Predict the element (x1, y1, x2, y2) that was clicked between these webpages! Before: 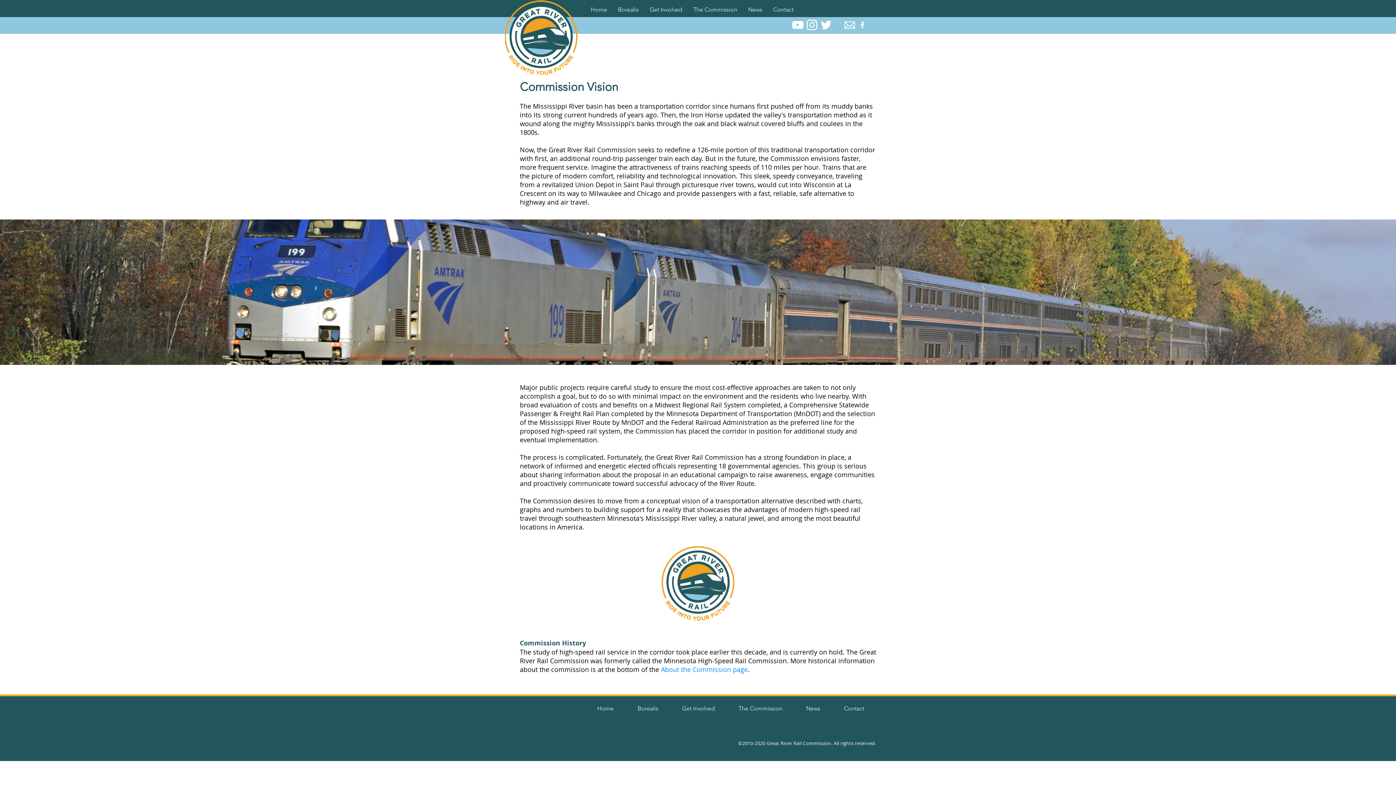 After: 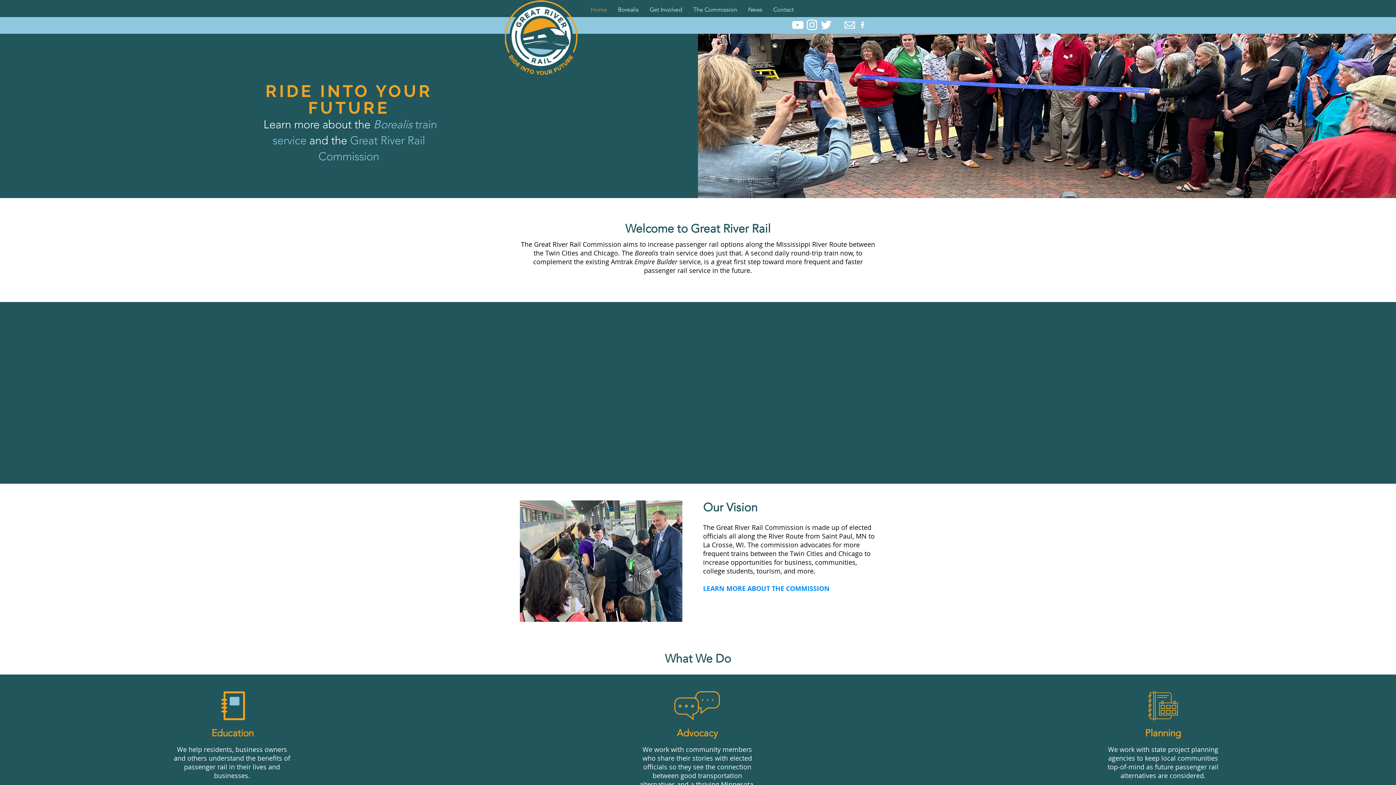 Action: label: Home bbox: (585, 5, 612, 11)